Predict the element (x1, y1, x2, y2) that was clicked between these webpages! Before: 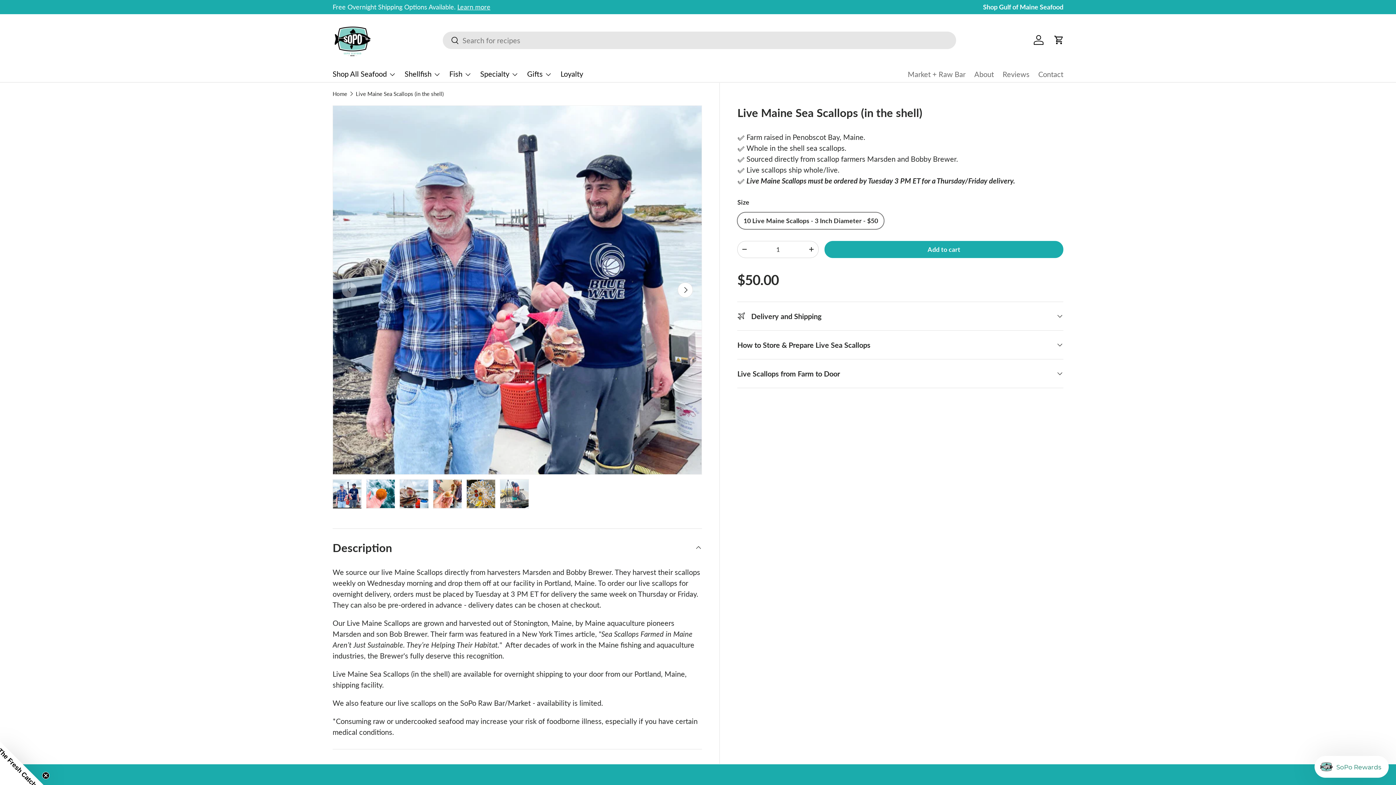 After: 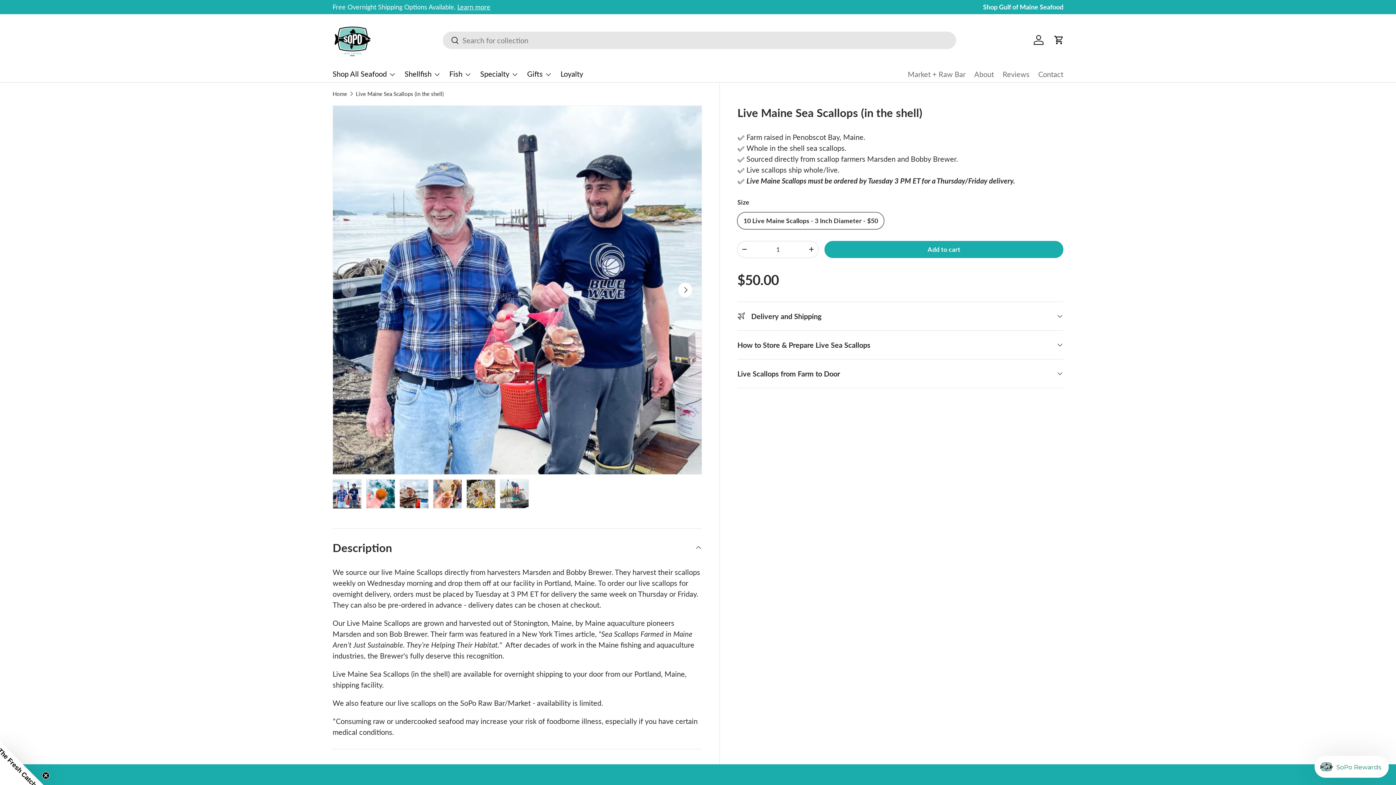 Action: label: Live Maine Sea Scallops (in the shell) bbox: (355, 91, 443, 96)